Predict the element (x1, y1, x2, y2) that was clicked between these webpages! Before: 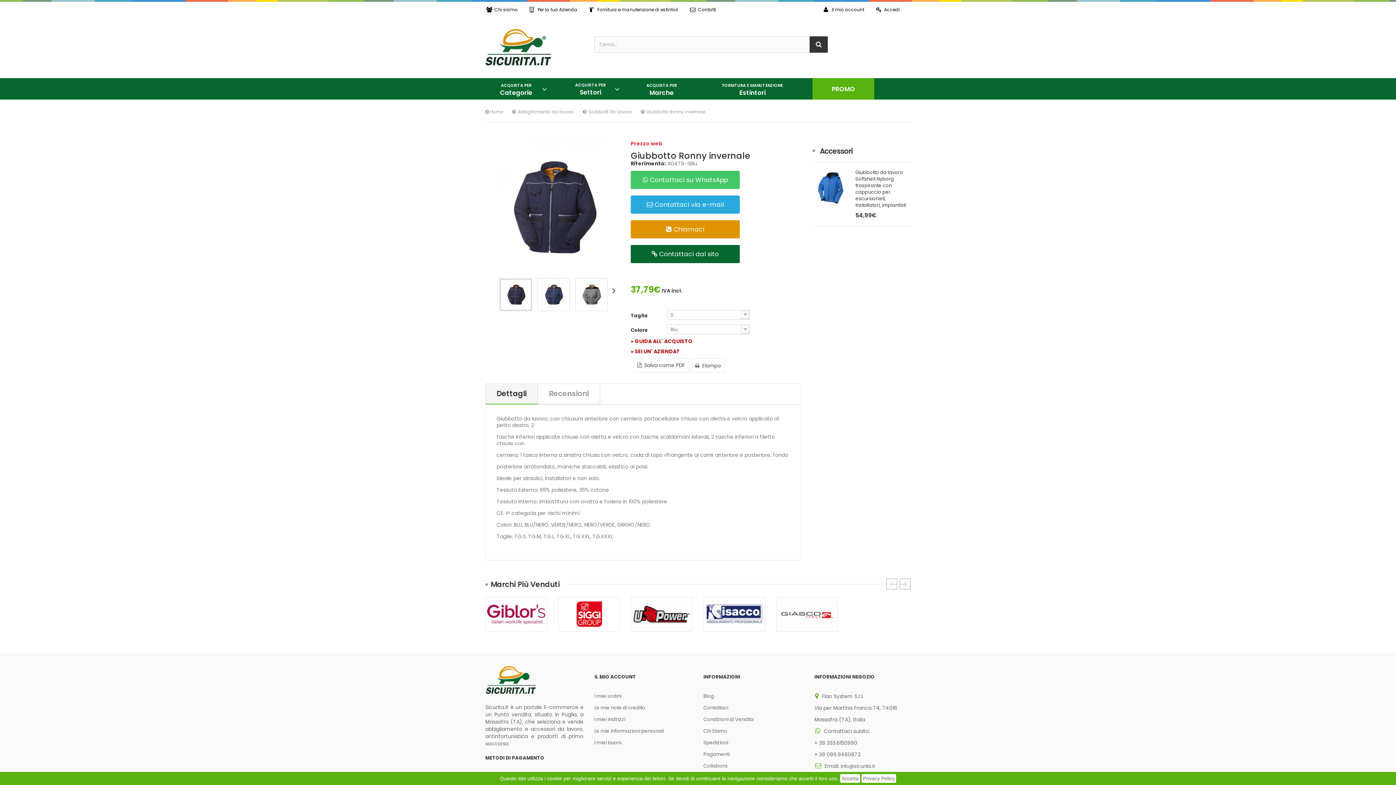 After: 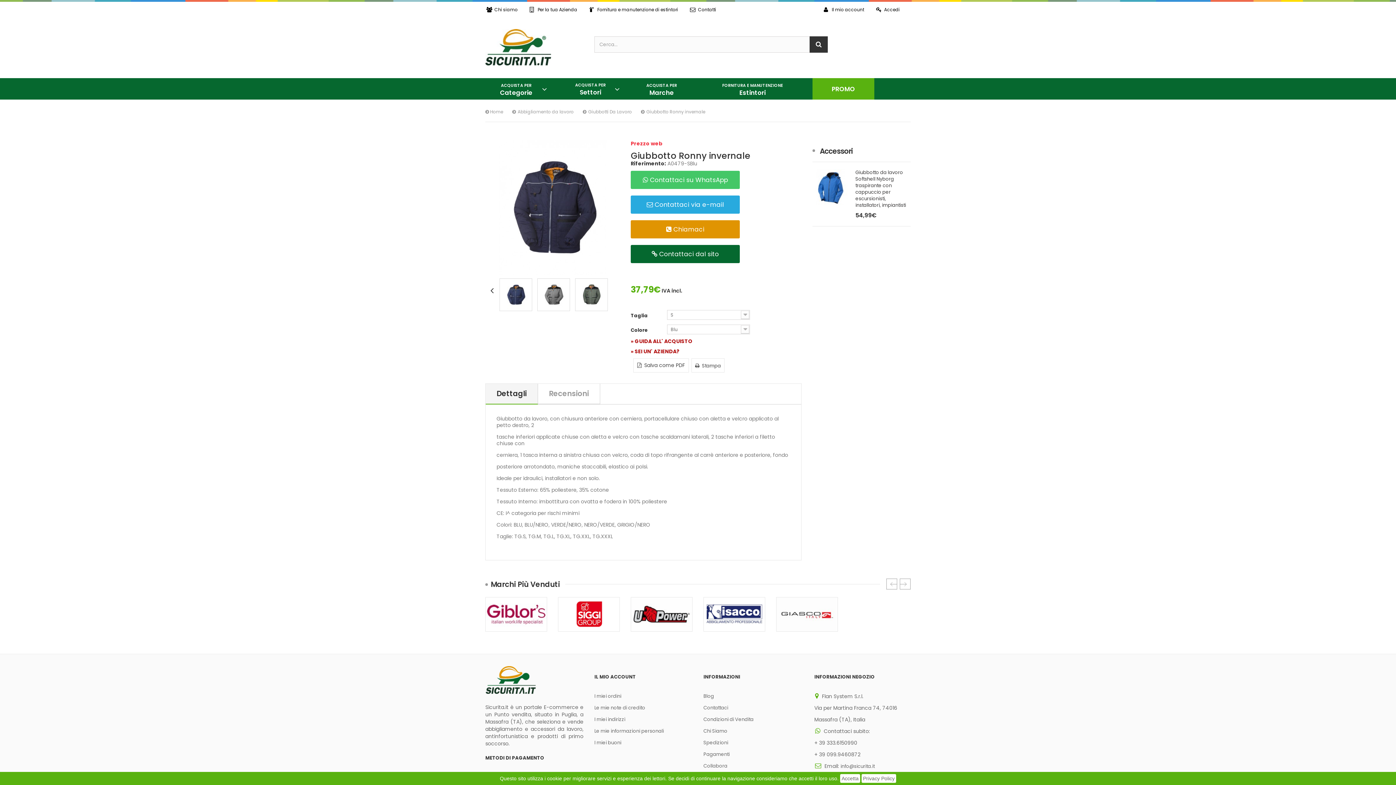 Action: label:  Successivo bbox: (611, 286, 618, 294)